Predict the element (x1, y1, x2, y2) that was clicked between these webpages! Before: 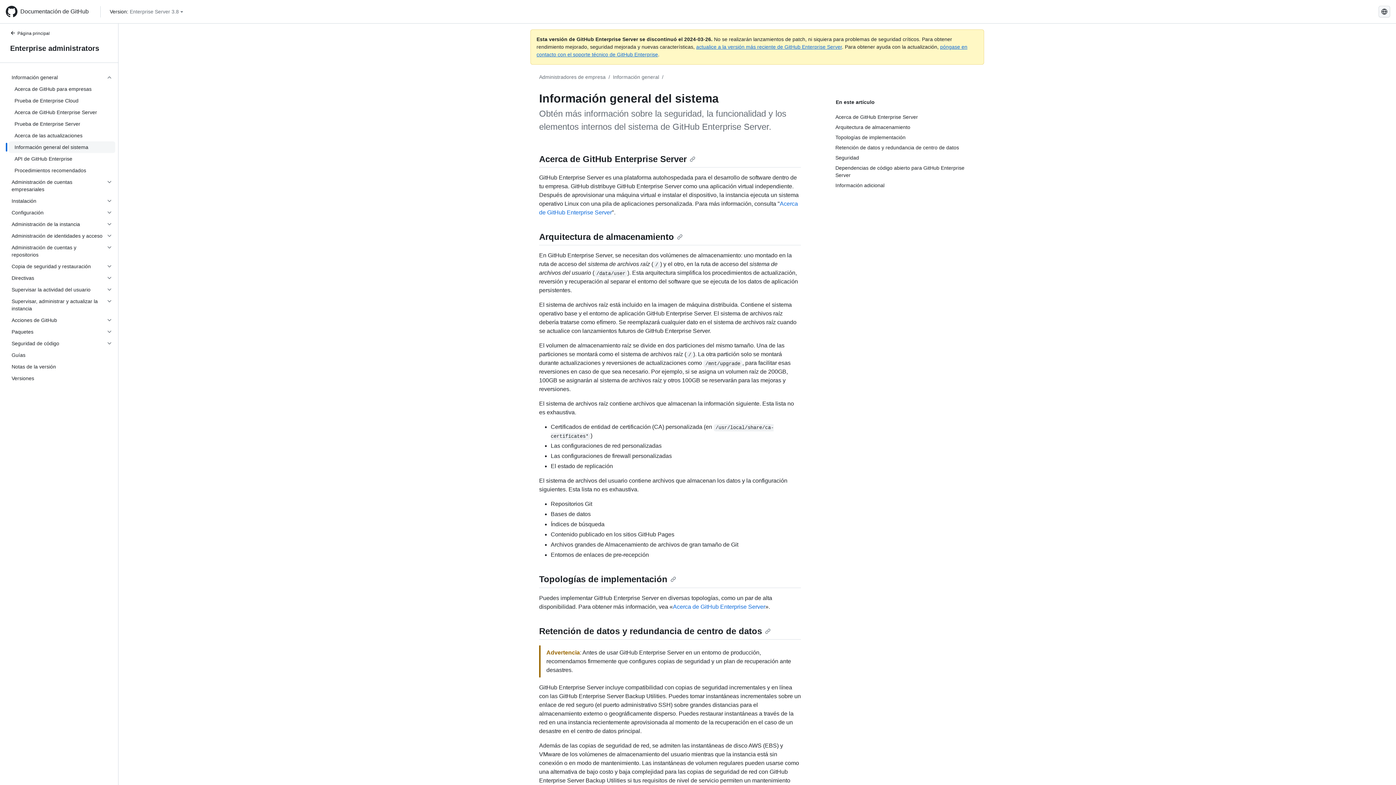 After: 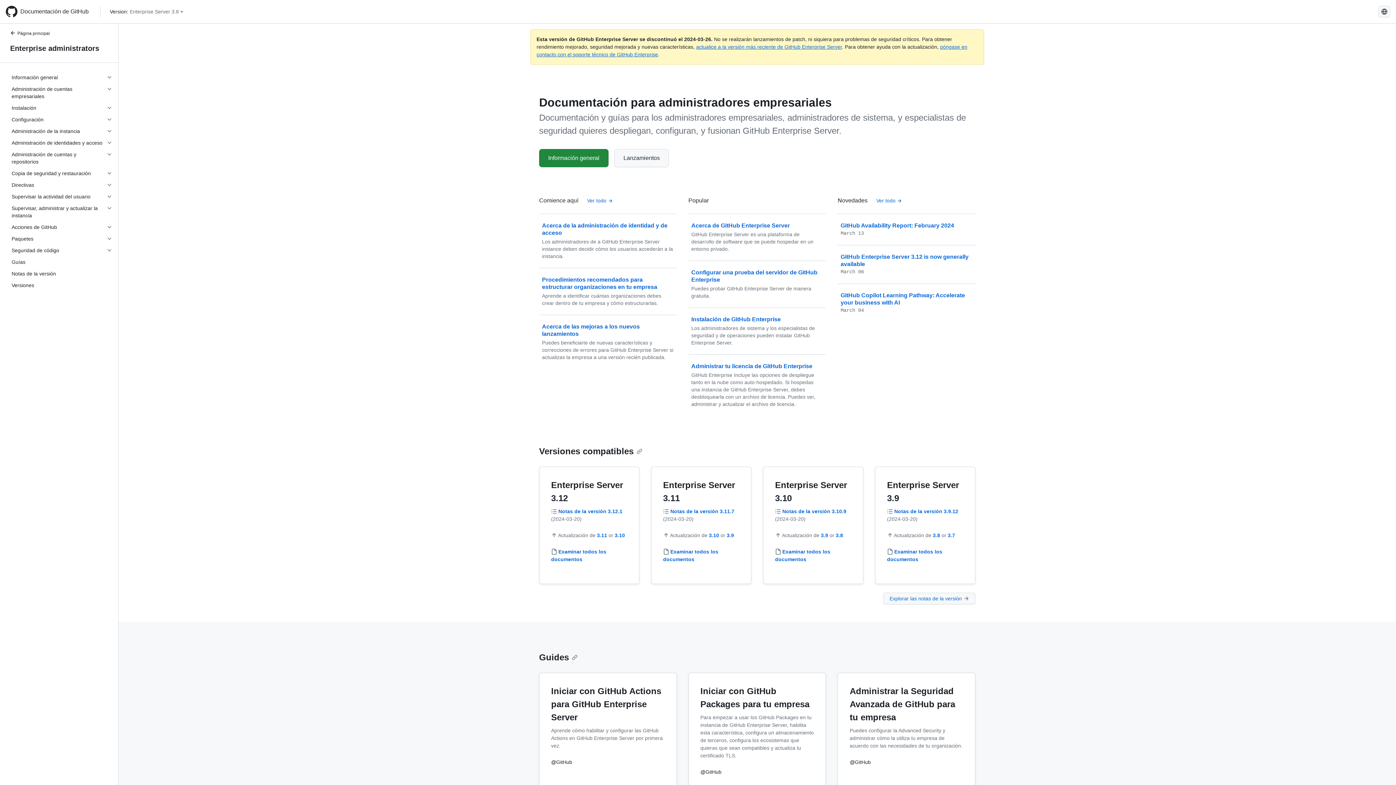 Action: bbox: (539, 74, 605, 80) label: Administradores de empresa